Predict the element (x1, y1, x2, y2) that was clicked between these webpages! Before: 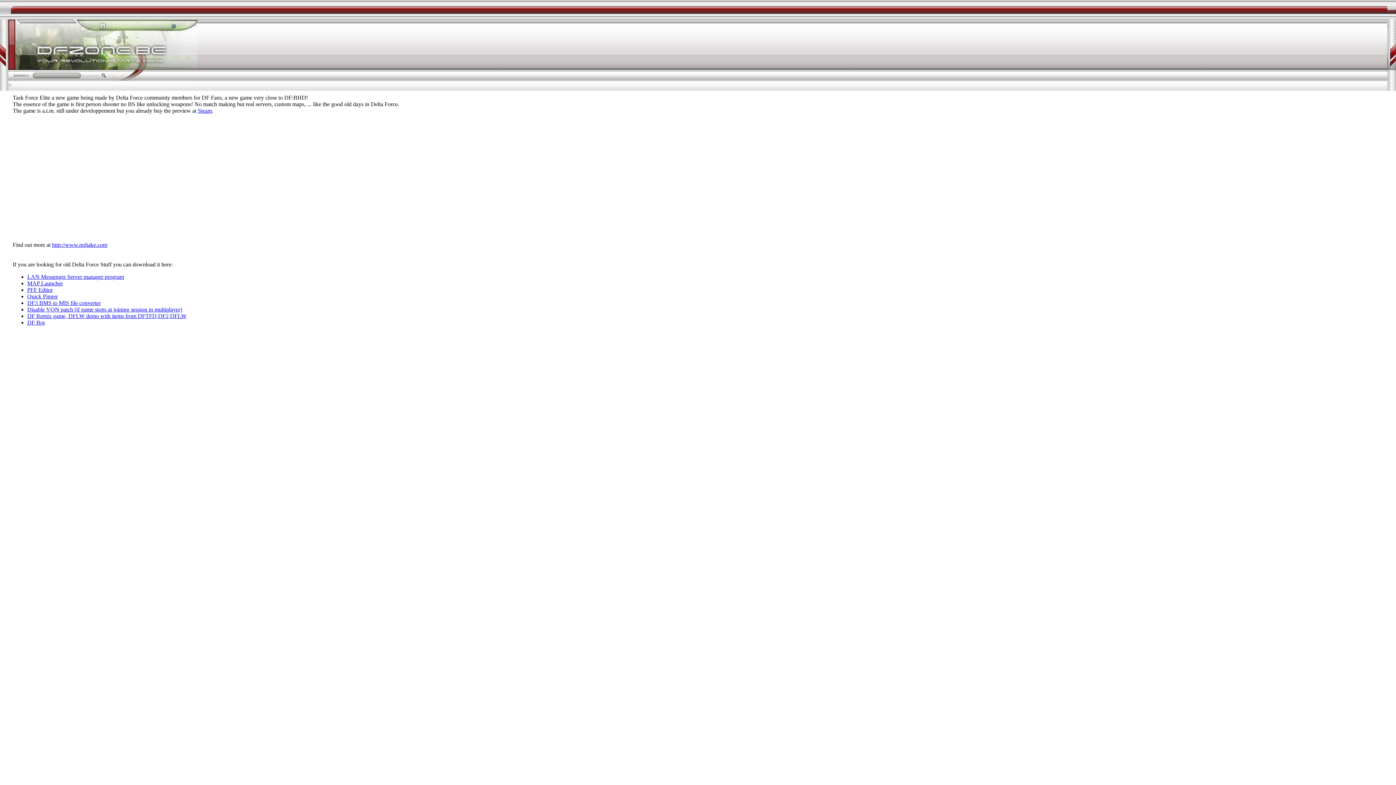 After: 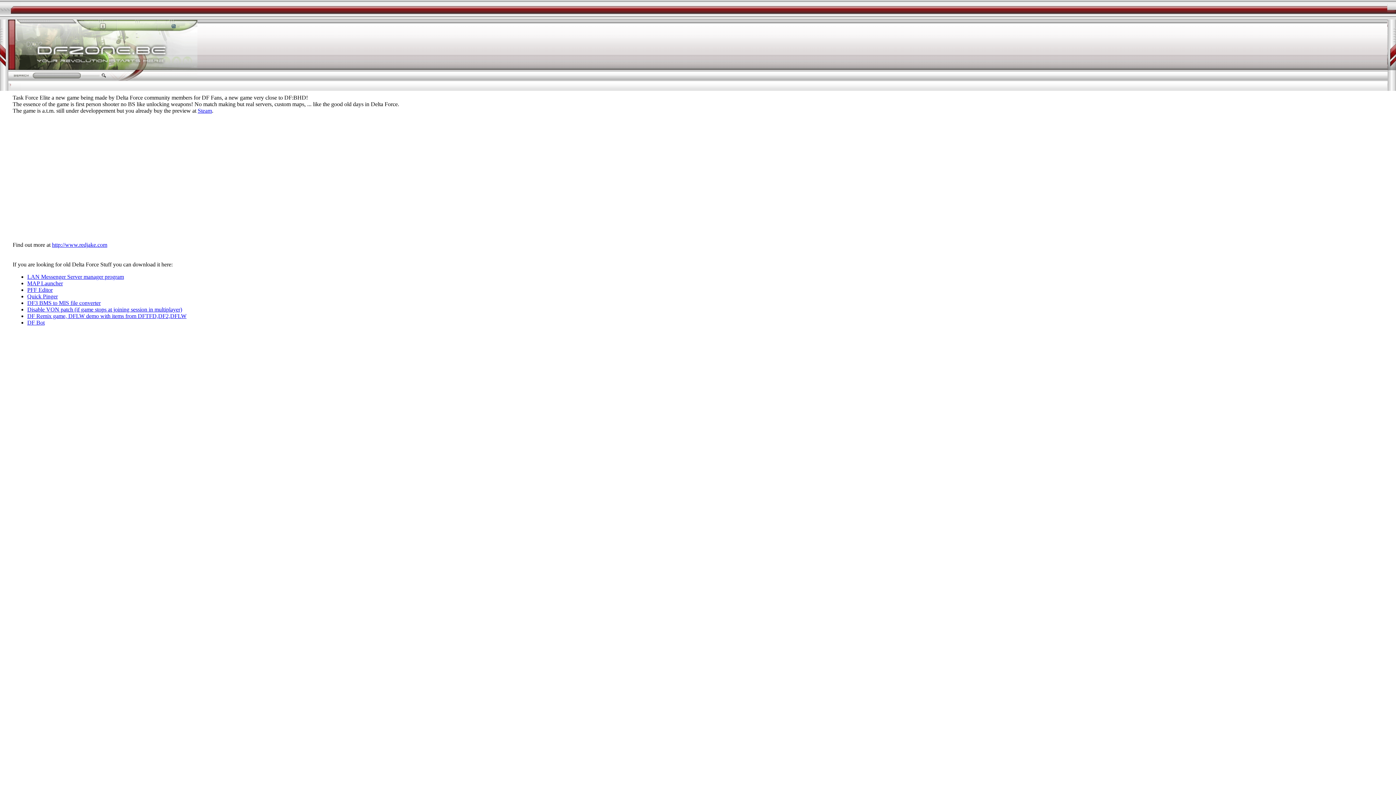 Action: bbox: (27, 293, 57, 299) label: Quick Pinger